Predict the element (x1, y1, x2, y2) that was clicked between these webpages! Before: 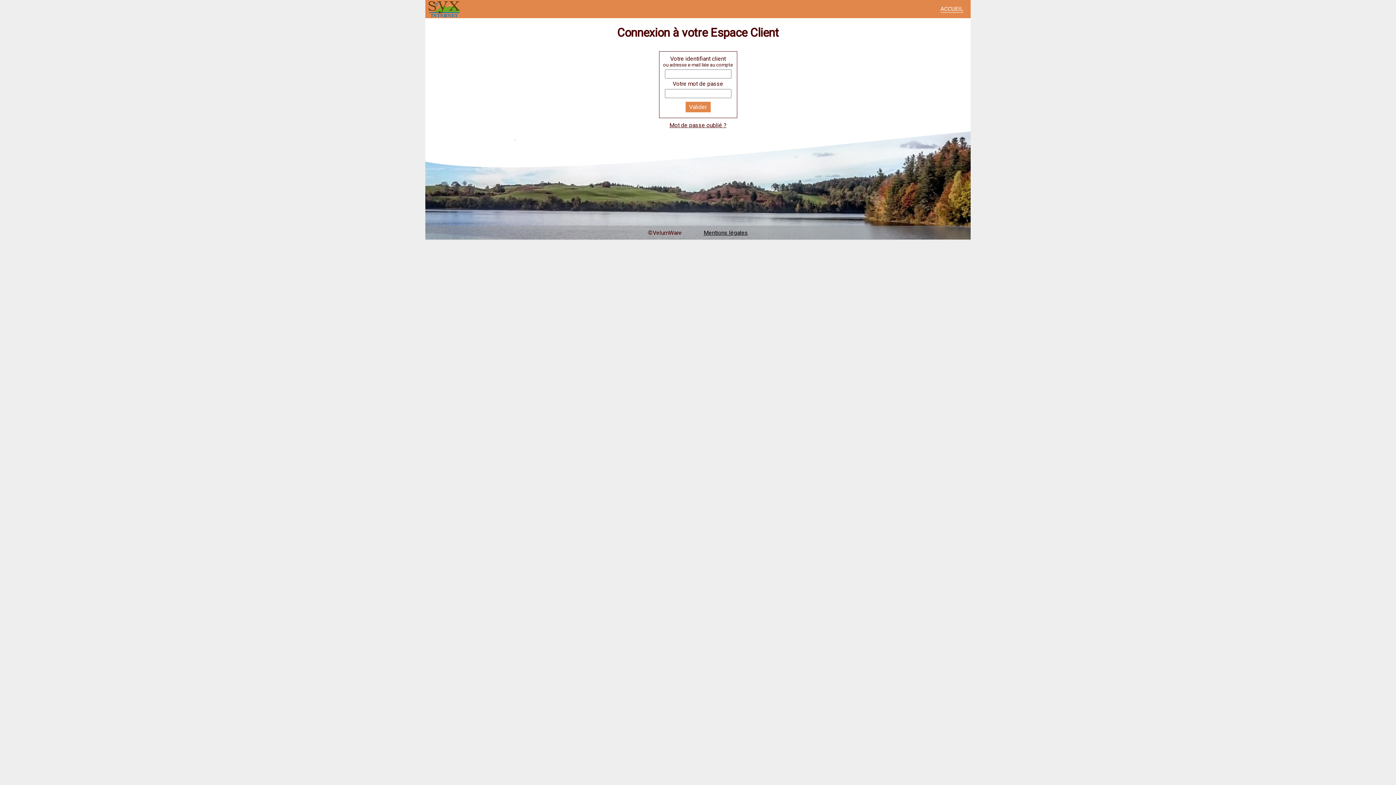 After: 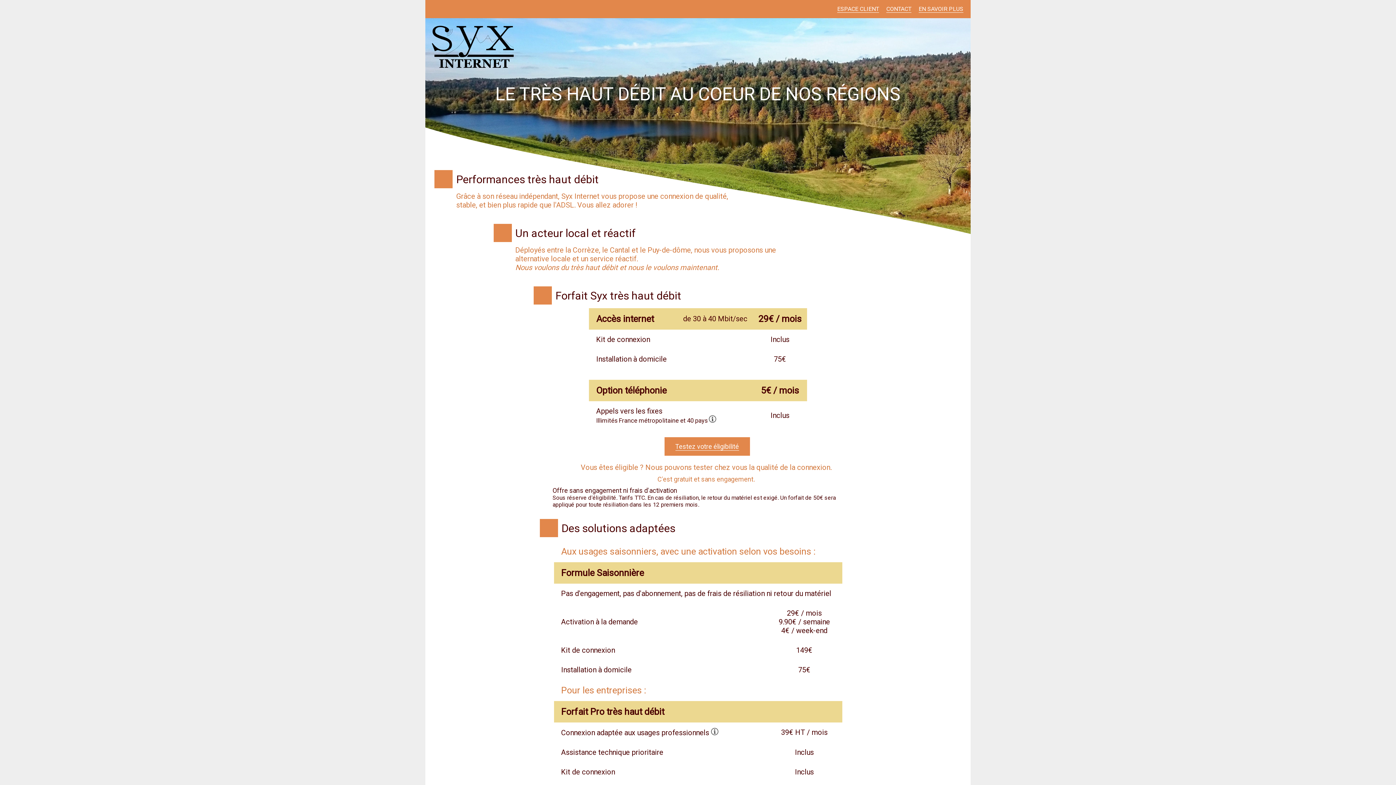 Action: bbox: (427, 12, 461, 19)